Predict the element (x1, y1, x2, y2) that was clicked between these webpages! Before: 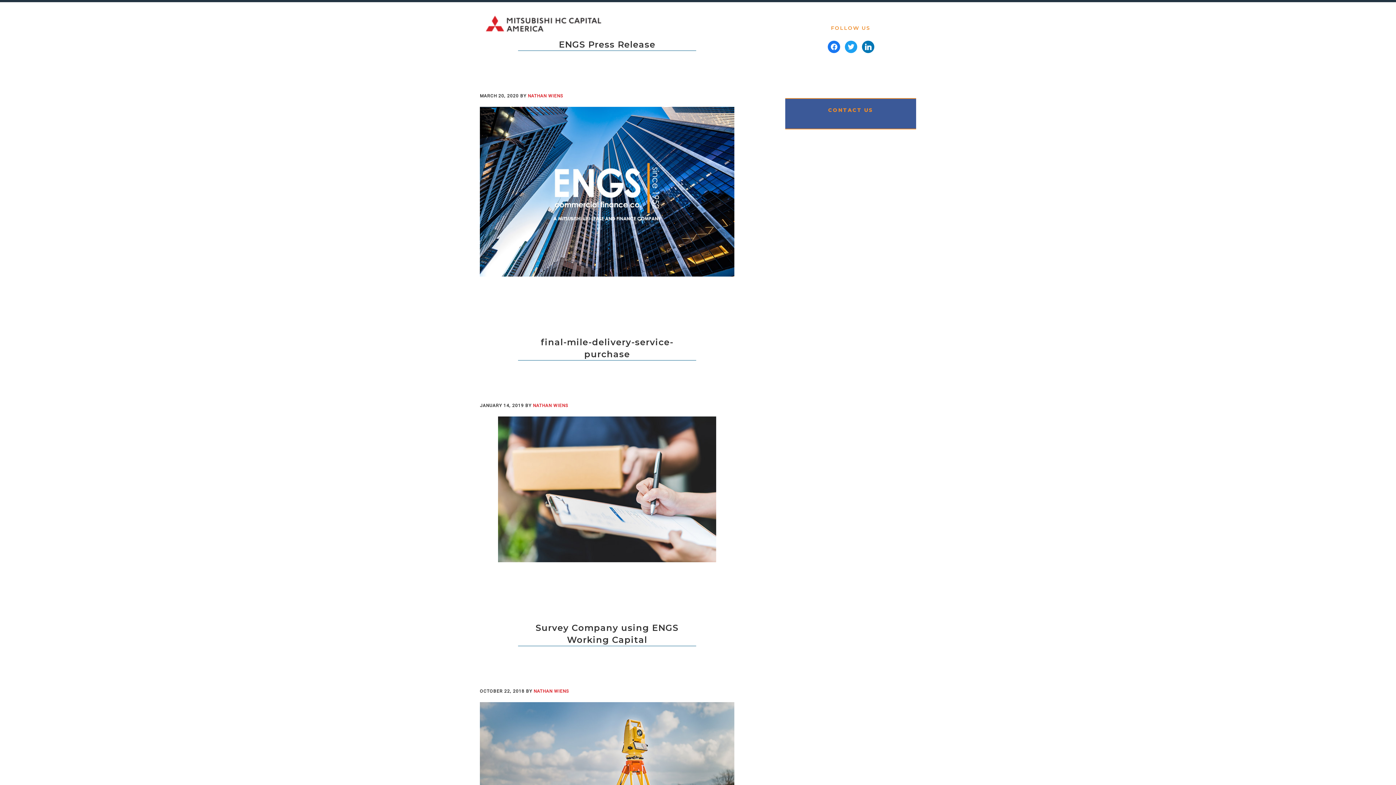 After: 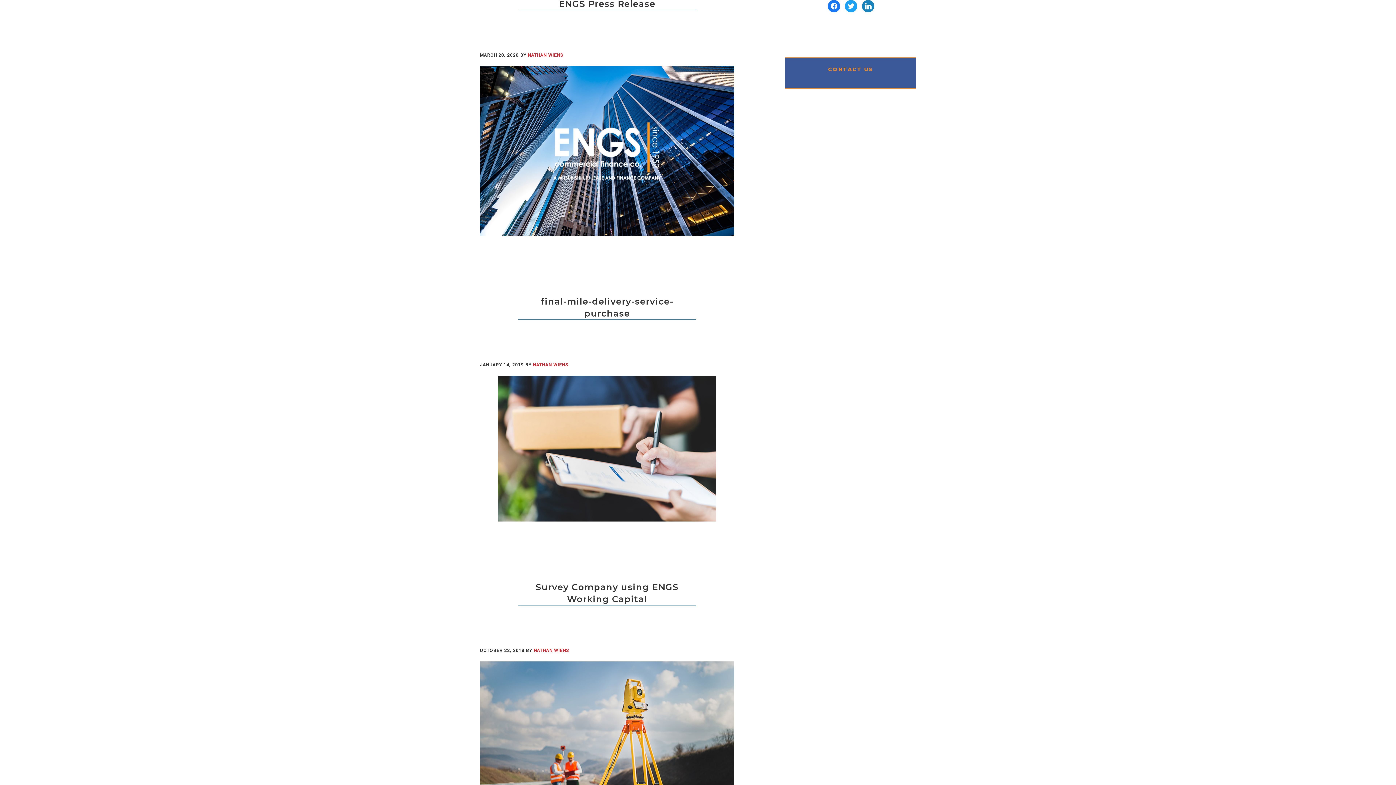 Action: label: linkedin bbox: (861, 48, 875, 55)